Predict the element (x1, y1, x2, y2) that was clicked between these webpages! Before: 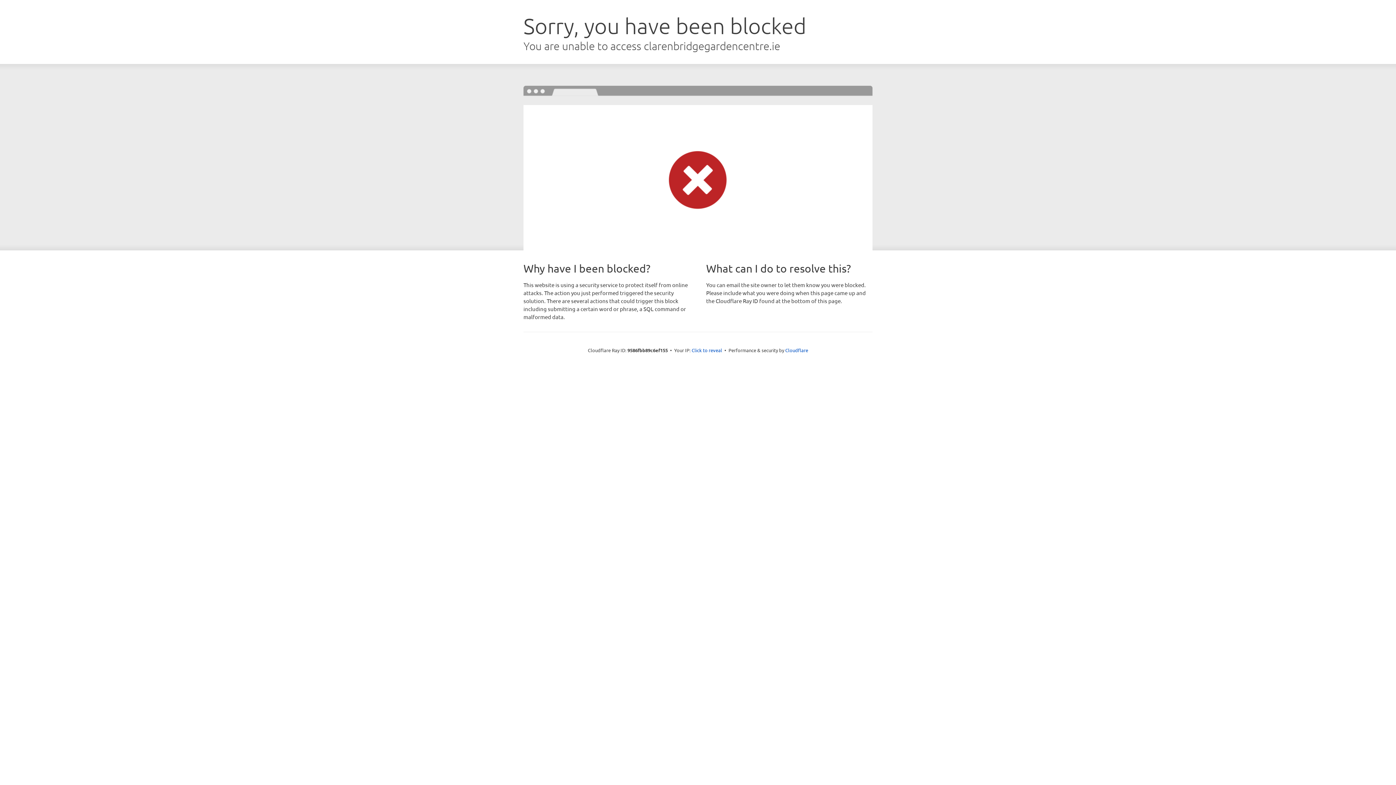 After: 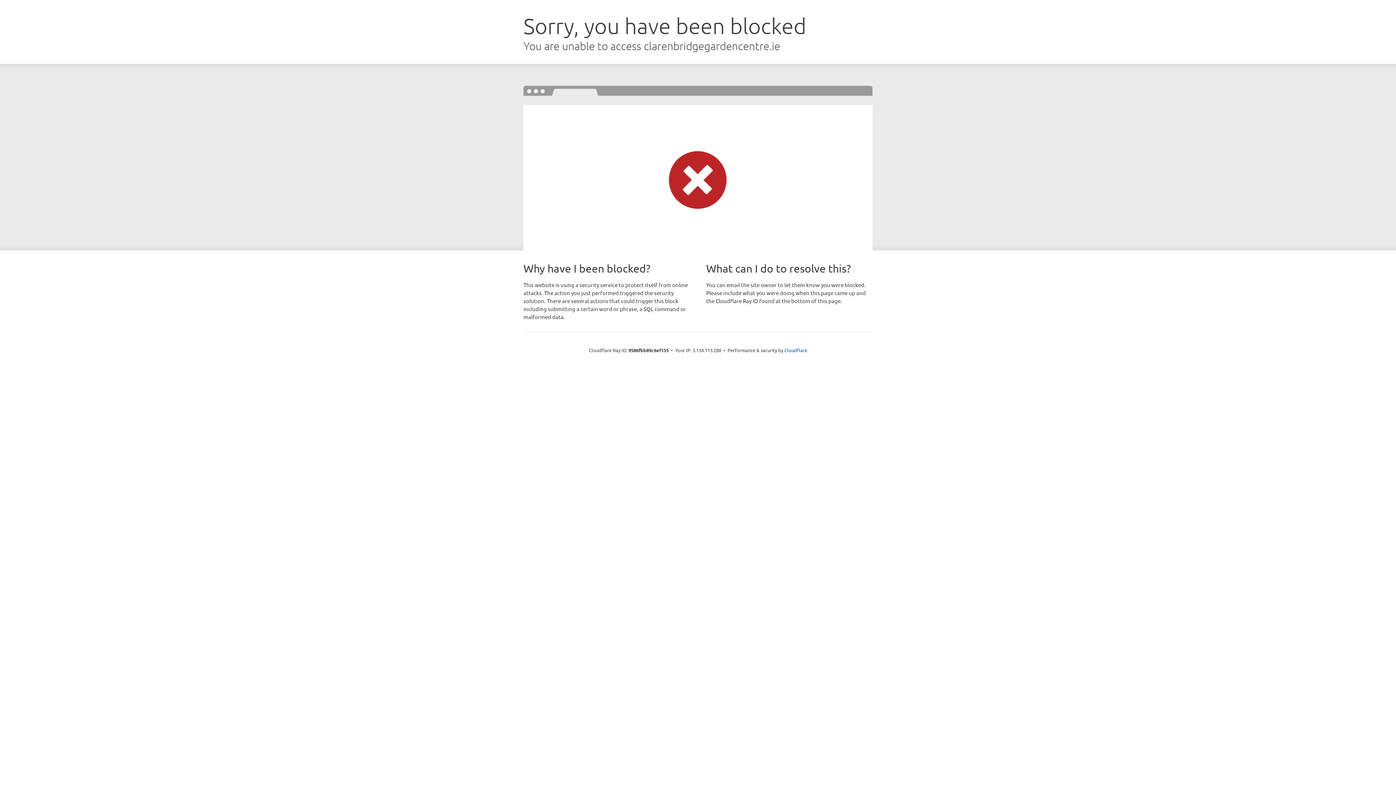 Action: label: Click to reveal bbox: (691, 346, 722, 353)